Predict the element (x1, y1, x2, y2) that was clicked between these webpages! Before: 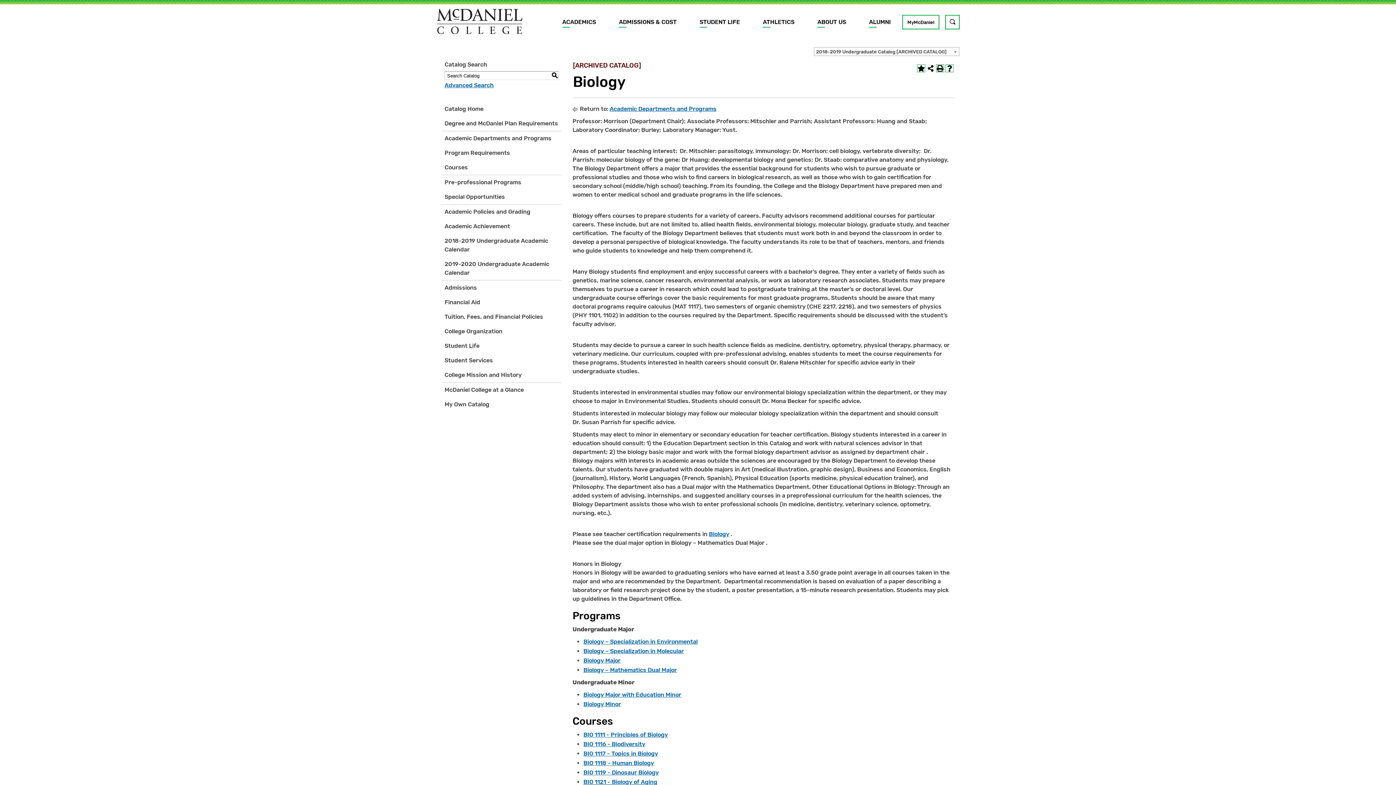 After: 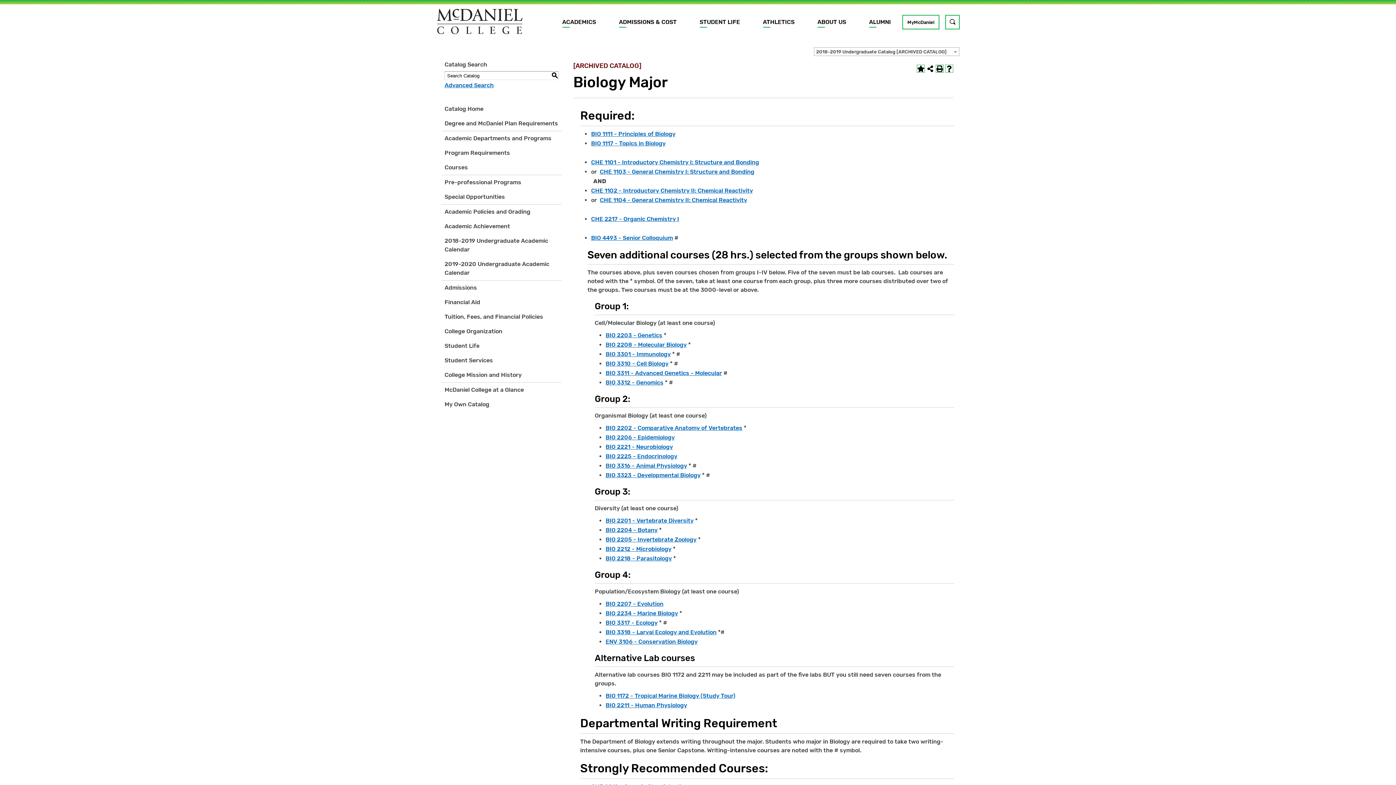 Action: bbox: (583, 657, 620, 664) label: Biology Major